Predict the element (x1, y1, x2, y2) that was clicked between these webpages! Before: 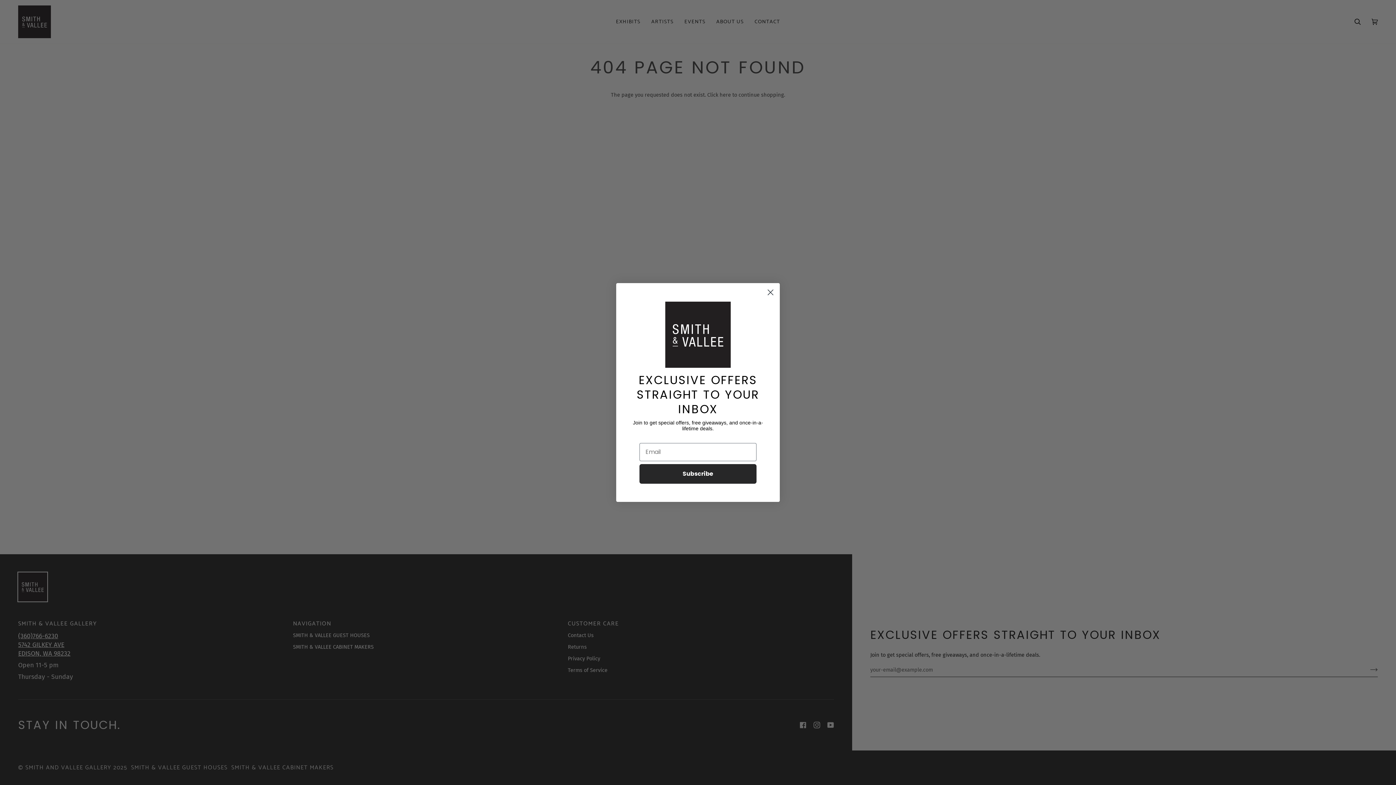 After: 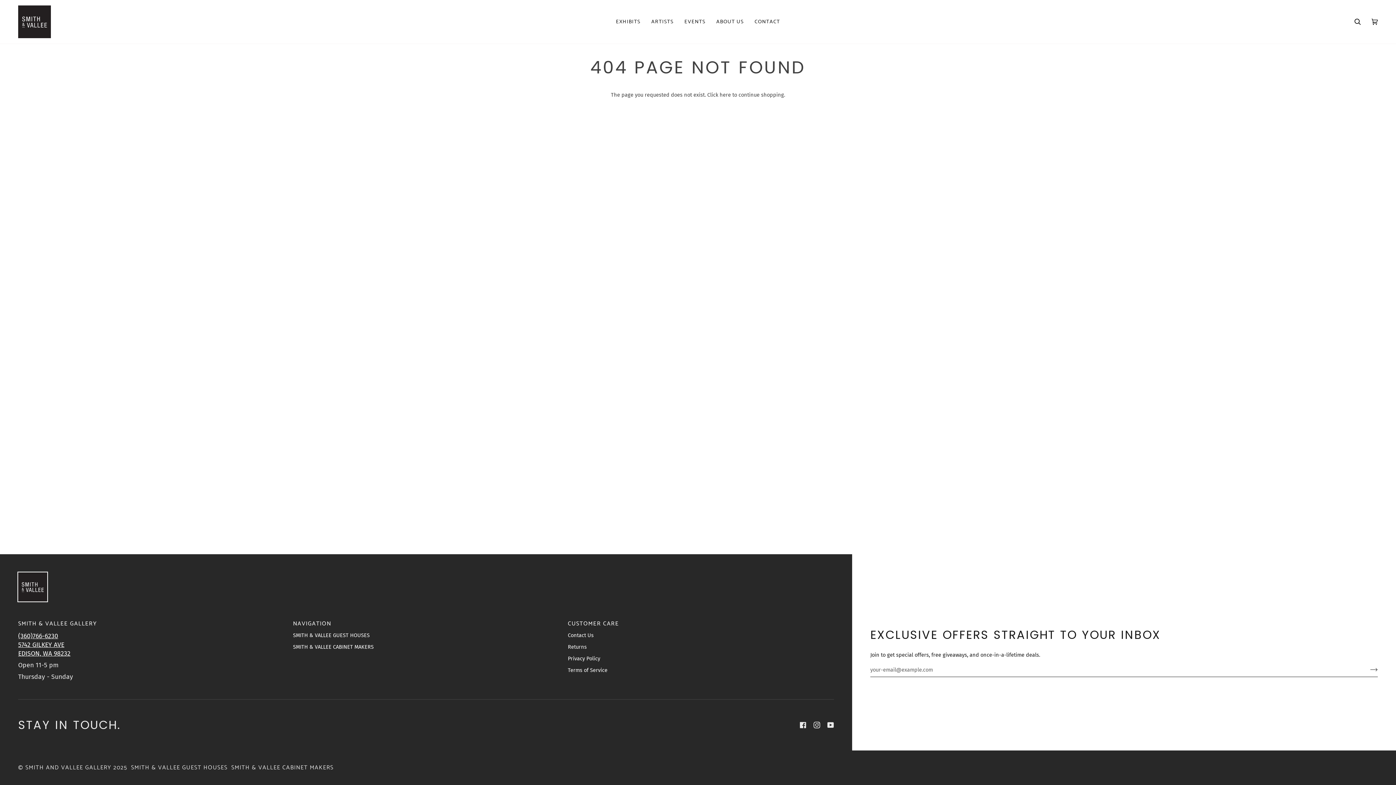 Action: label: Close dialog bbox: (764, 286, 777, 299)